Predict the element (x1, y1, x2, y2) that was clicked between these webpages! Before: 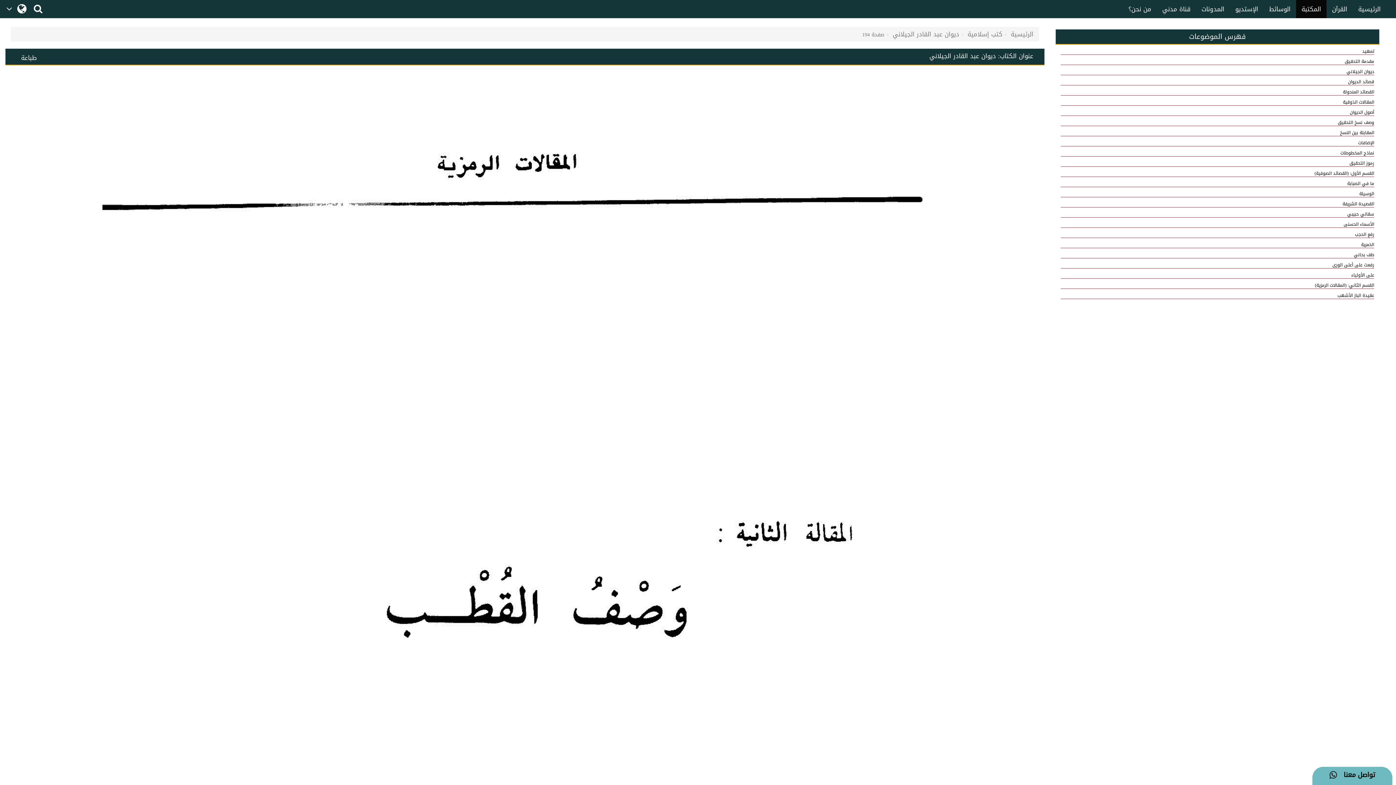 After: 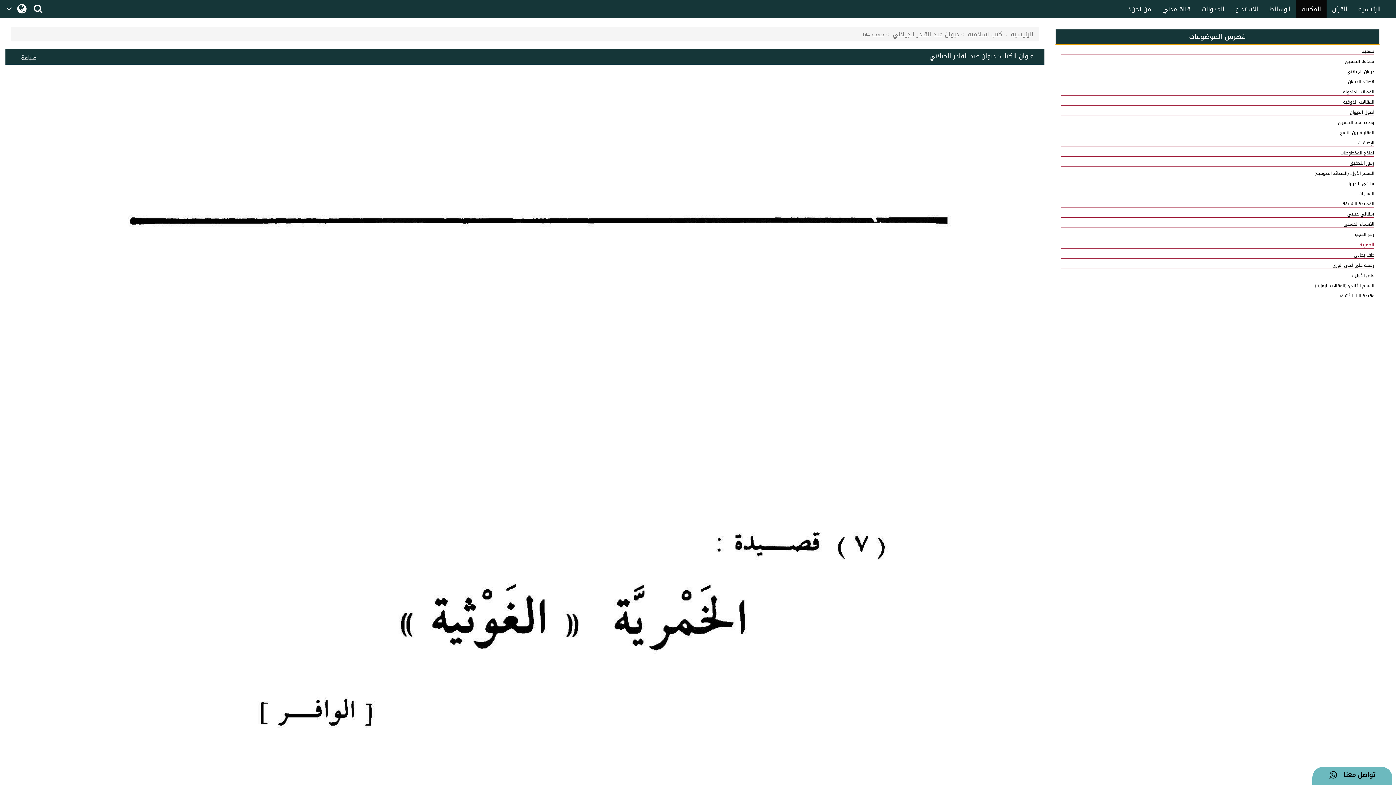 Action: label: الخمرية bbox: (1060, 241, 1374, 248)